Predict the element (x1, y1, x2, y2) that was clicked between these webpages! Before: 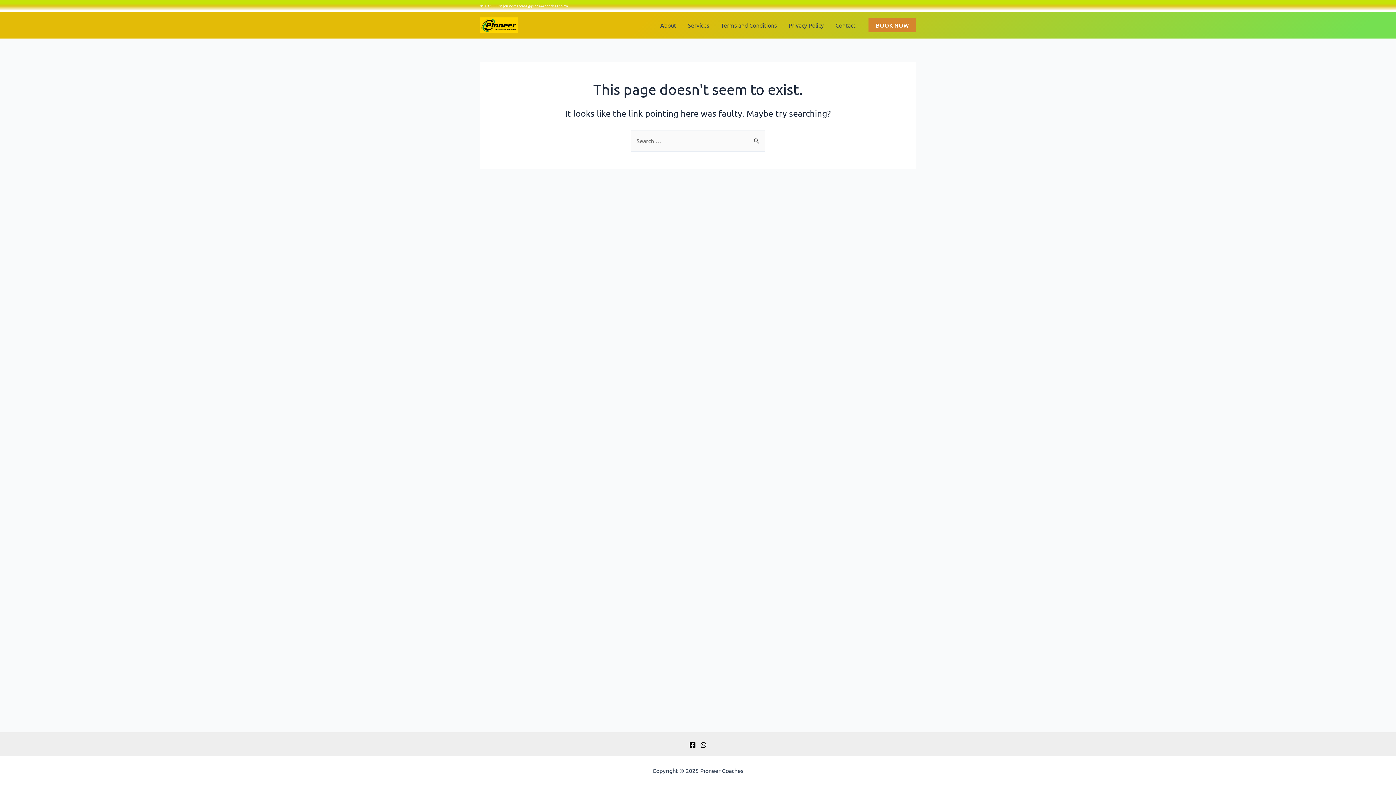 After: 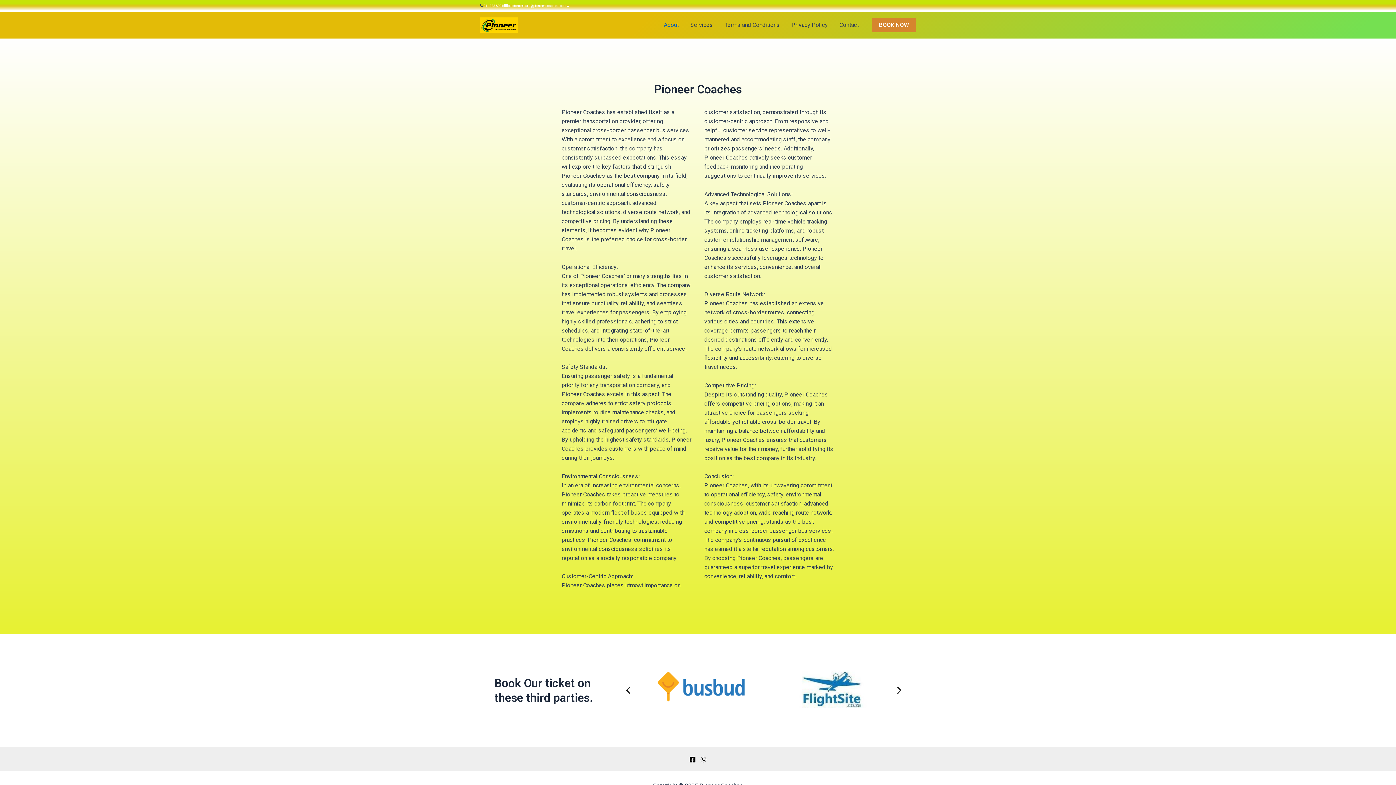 Action: label: About bbox: (654, 19, 682, 30)